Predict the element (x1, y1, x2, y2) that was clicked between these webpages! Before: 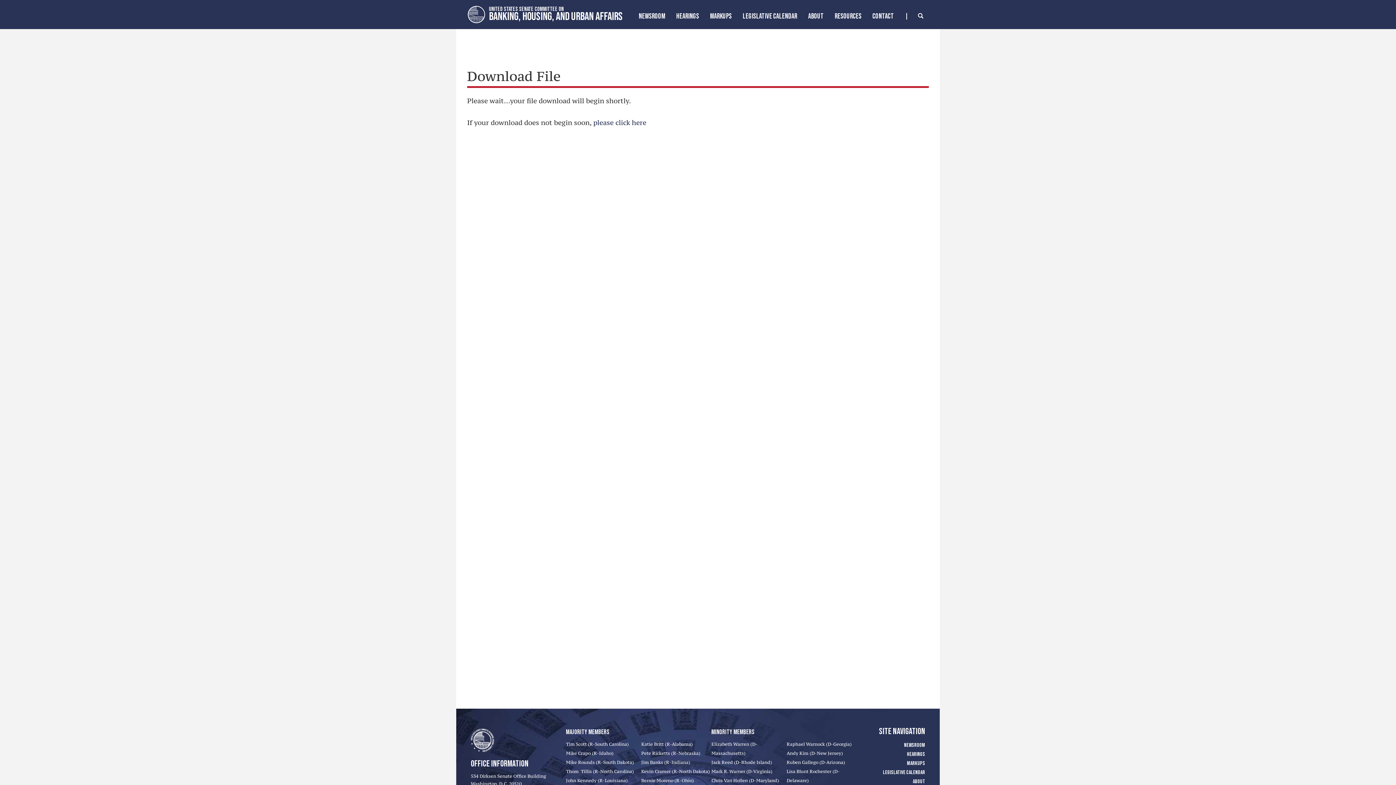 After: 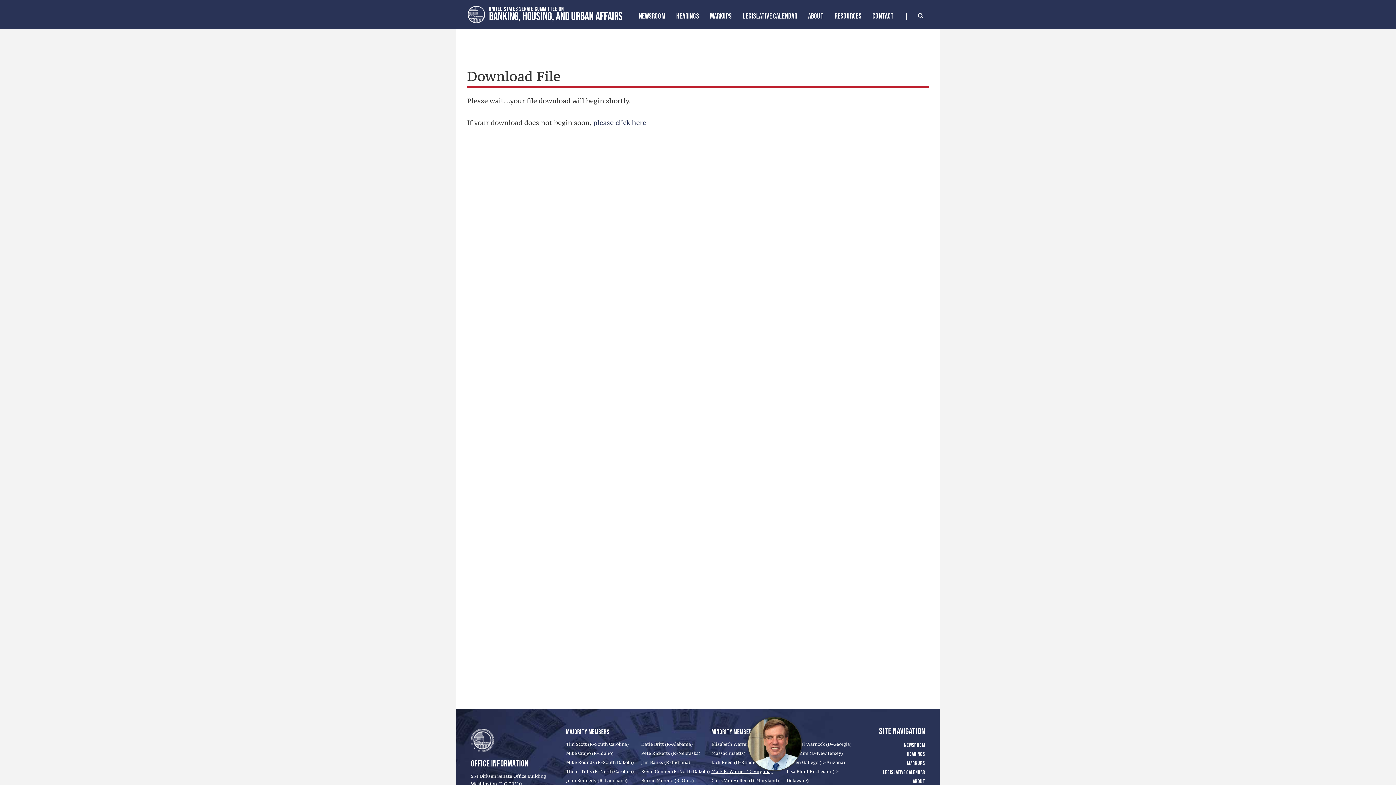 Action: bbox: (711, 769, 772, 774) label: Mark R. Warner (D-Virginia)